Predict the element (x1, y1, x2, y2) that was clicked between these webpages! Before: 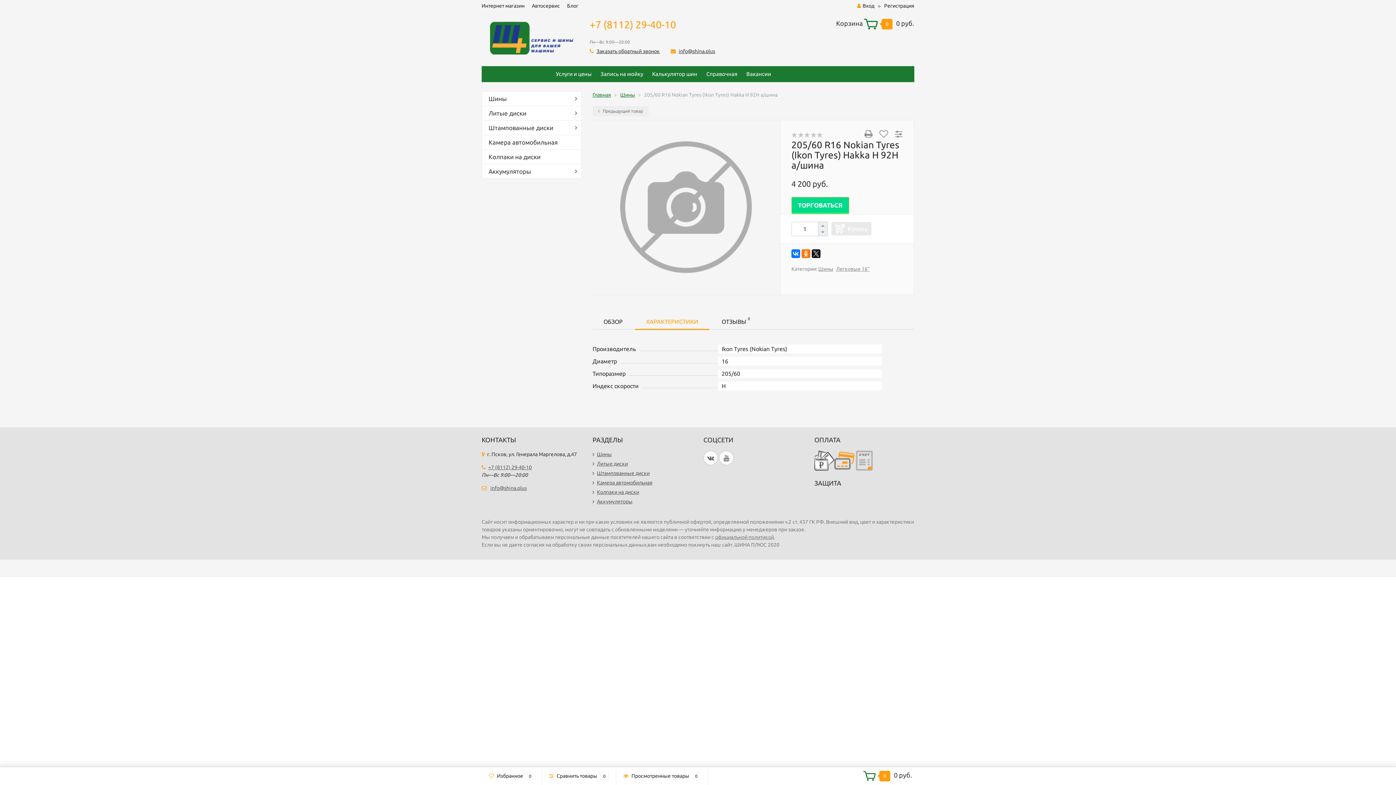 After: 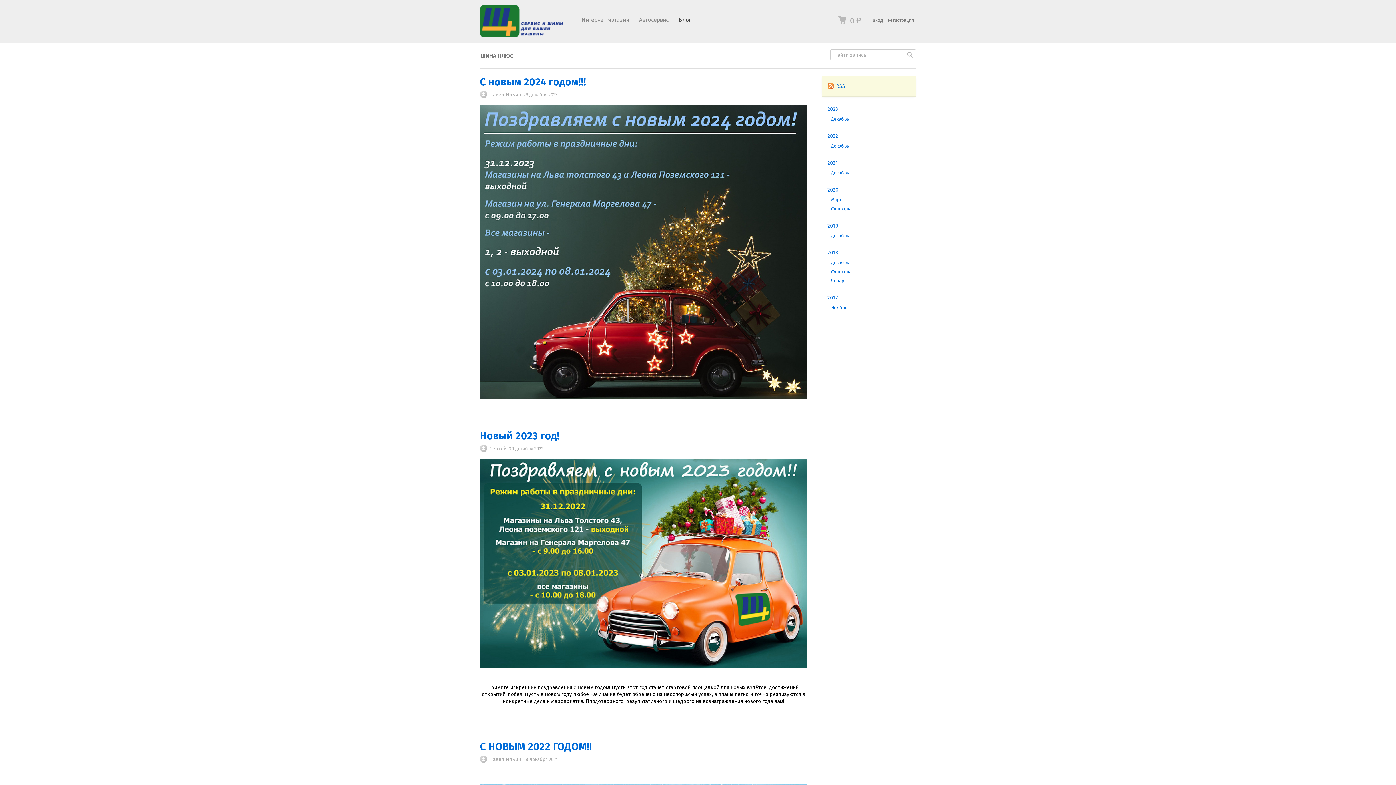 Action: bbox: (567, 2, 578, 9) label: Блог